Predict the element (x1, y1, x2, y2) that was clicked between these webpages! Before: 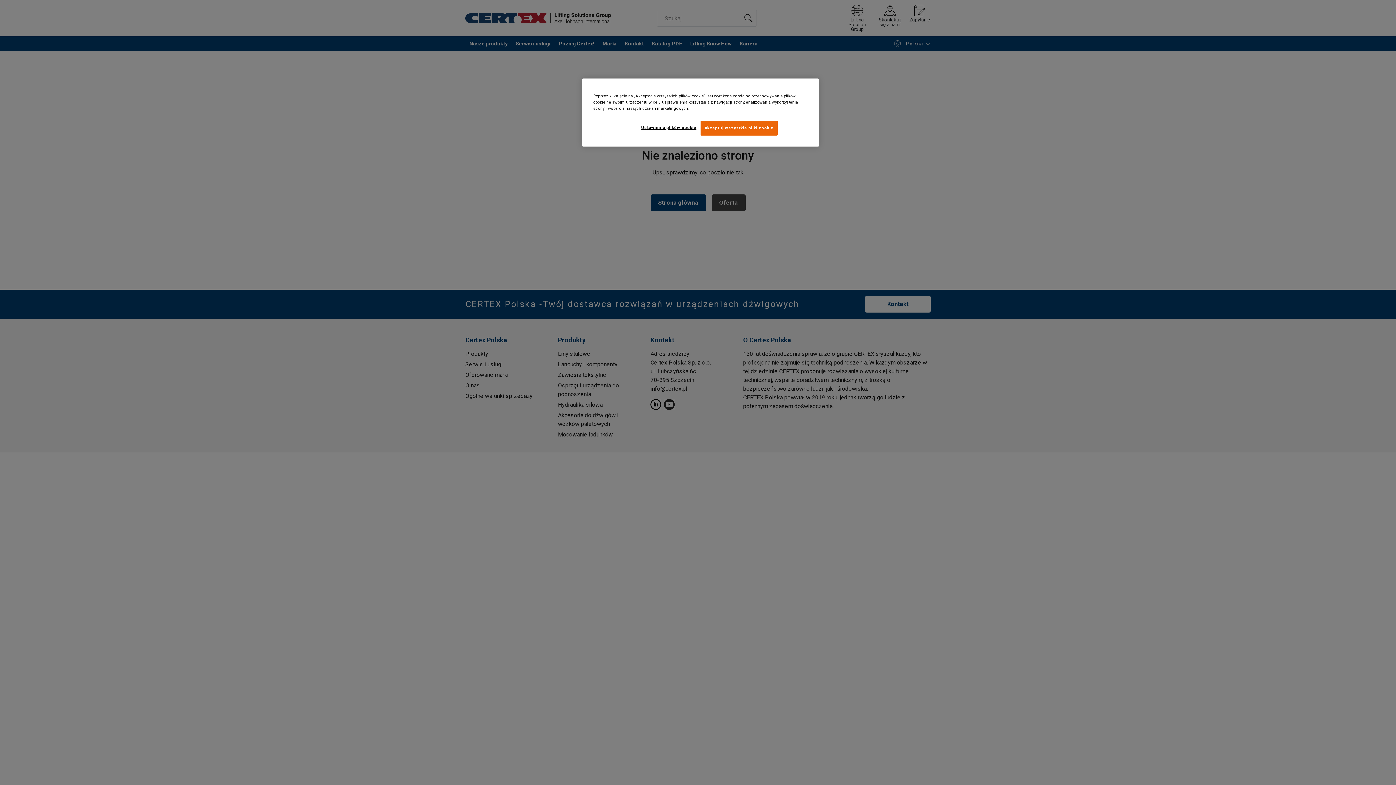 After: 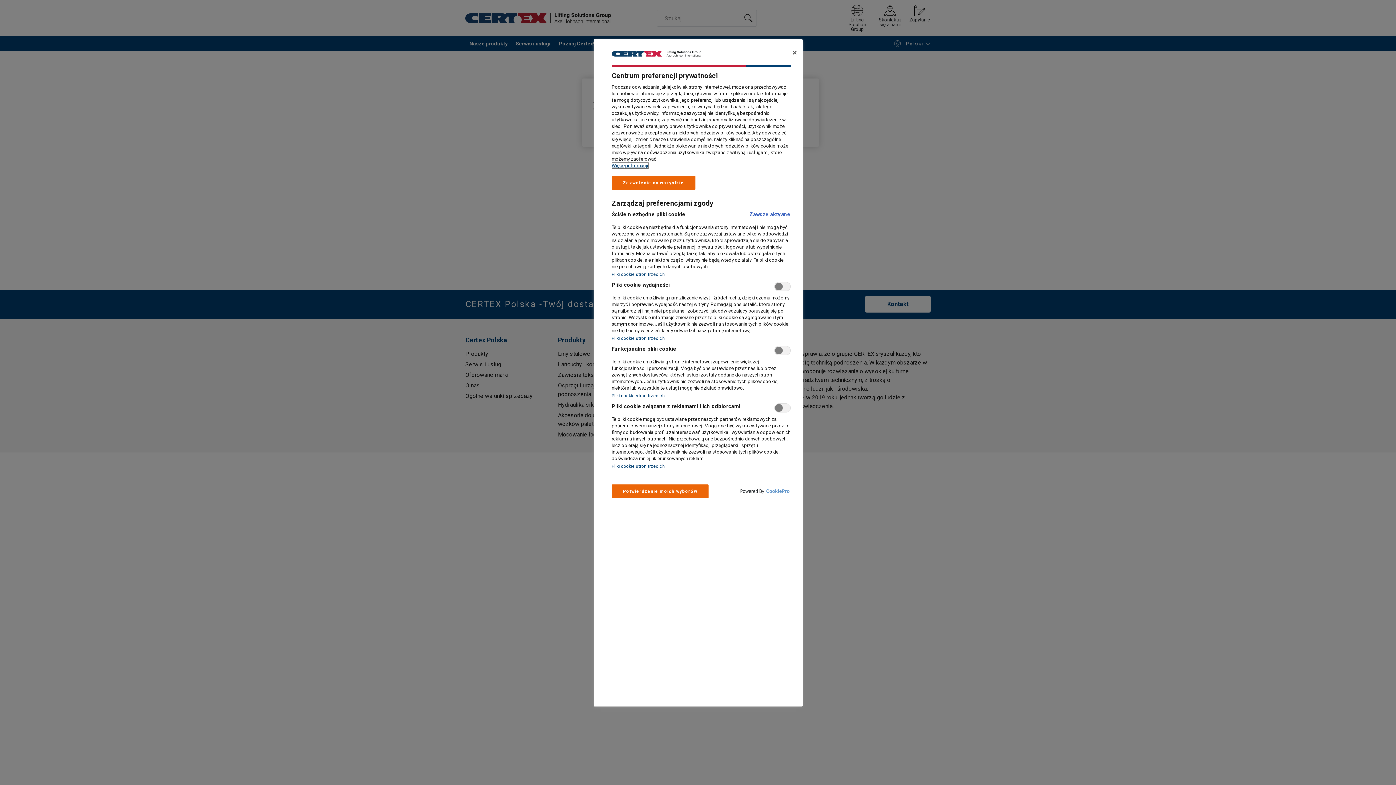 Action: label: Ustawienia plików cookie bbox: (641, 120, 696, 134)